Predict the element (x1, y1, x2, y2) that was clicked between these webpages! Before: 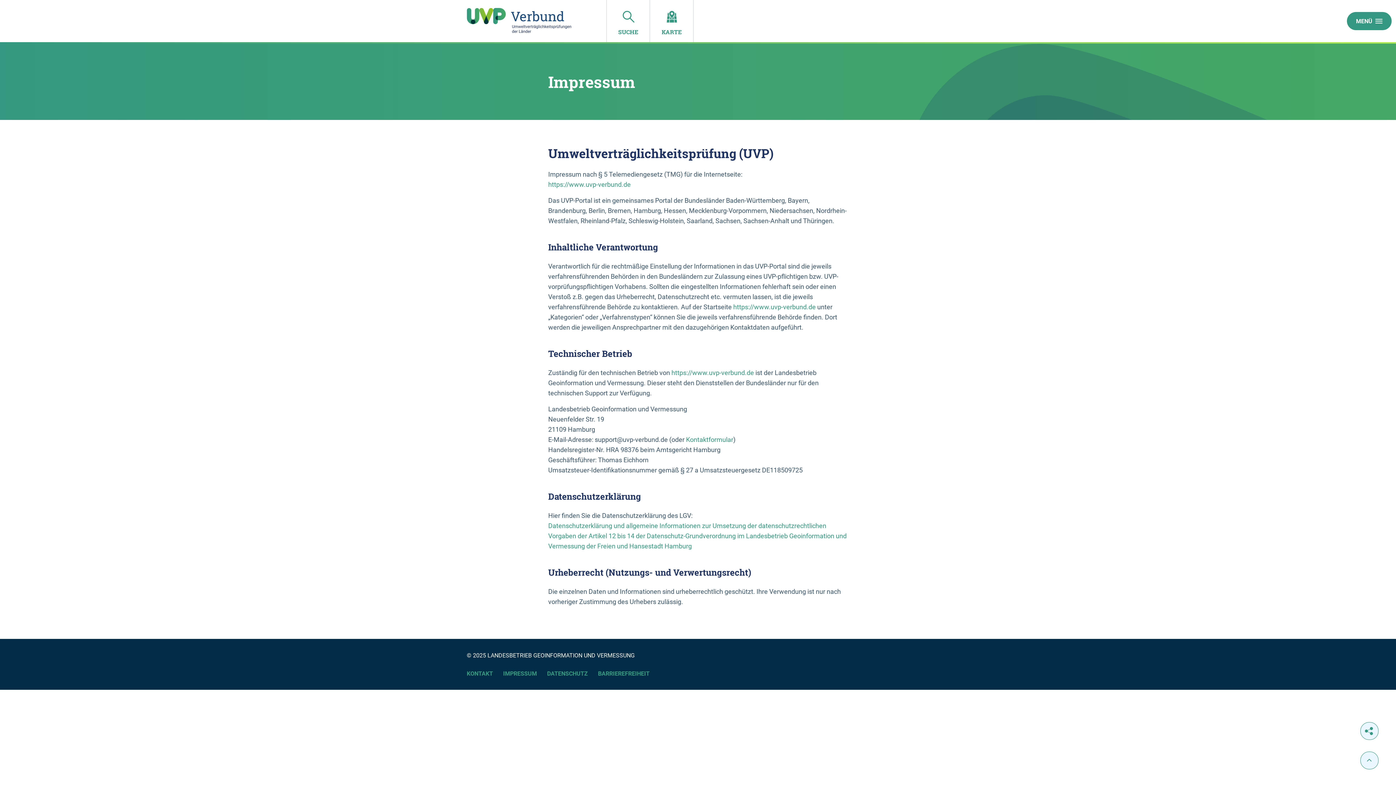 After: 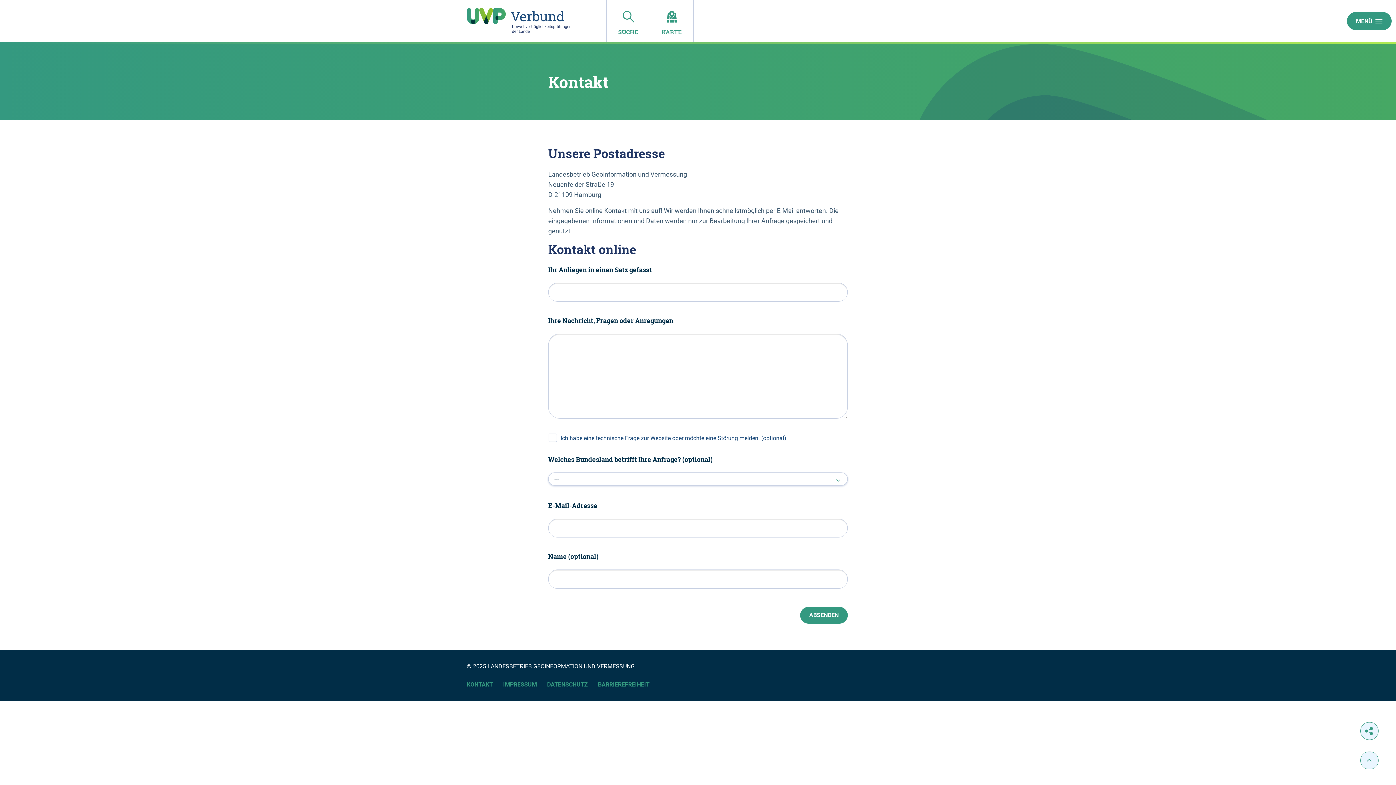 Action: label: KONTAKT bbox: (466, 669, 493, 678)